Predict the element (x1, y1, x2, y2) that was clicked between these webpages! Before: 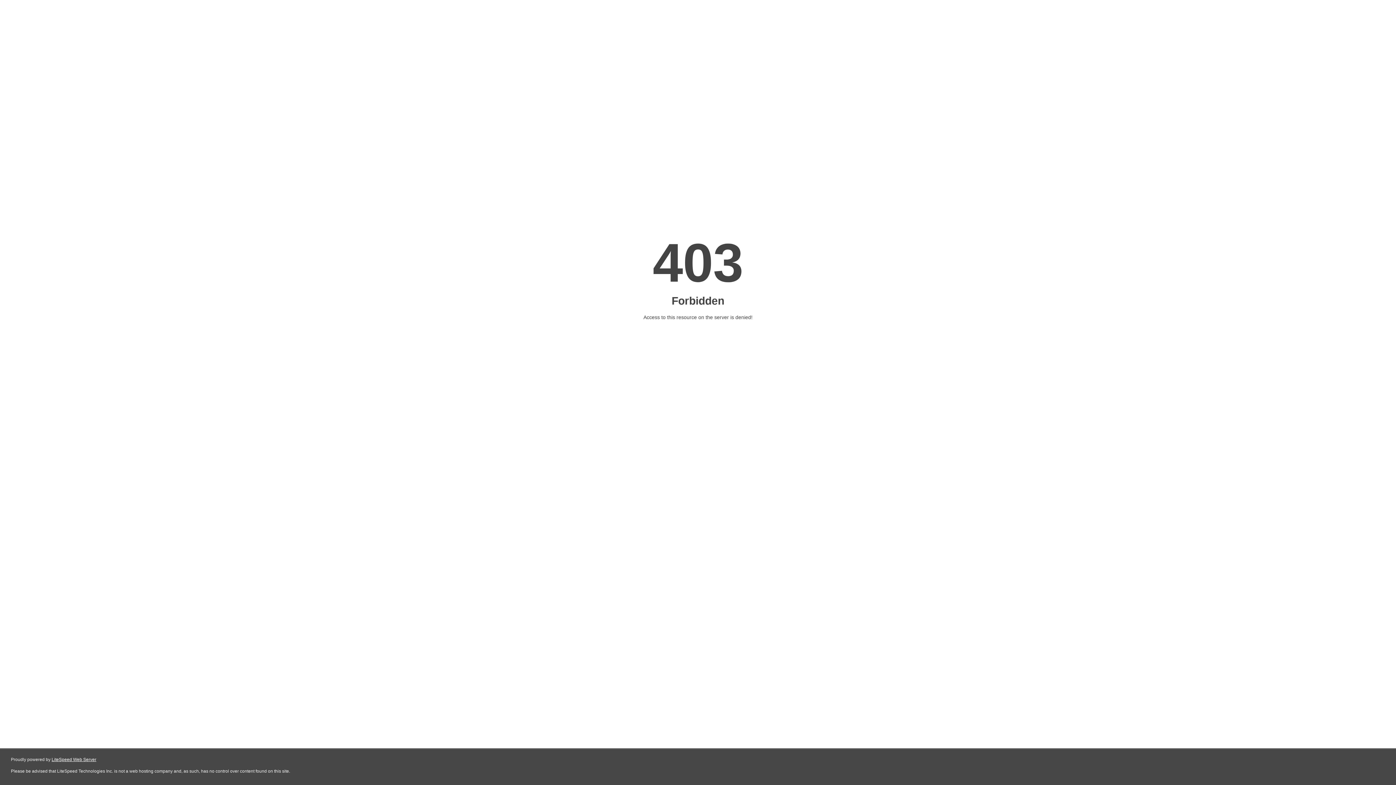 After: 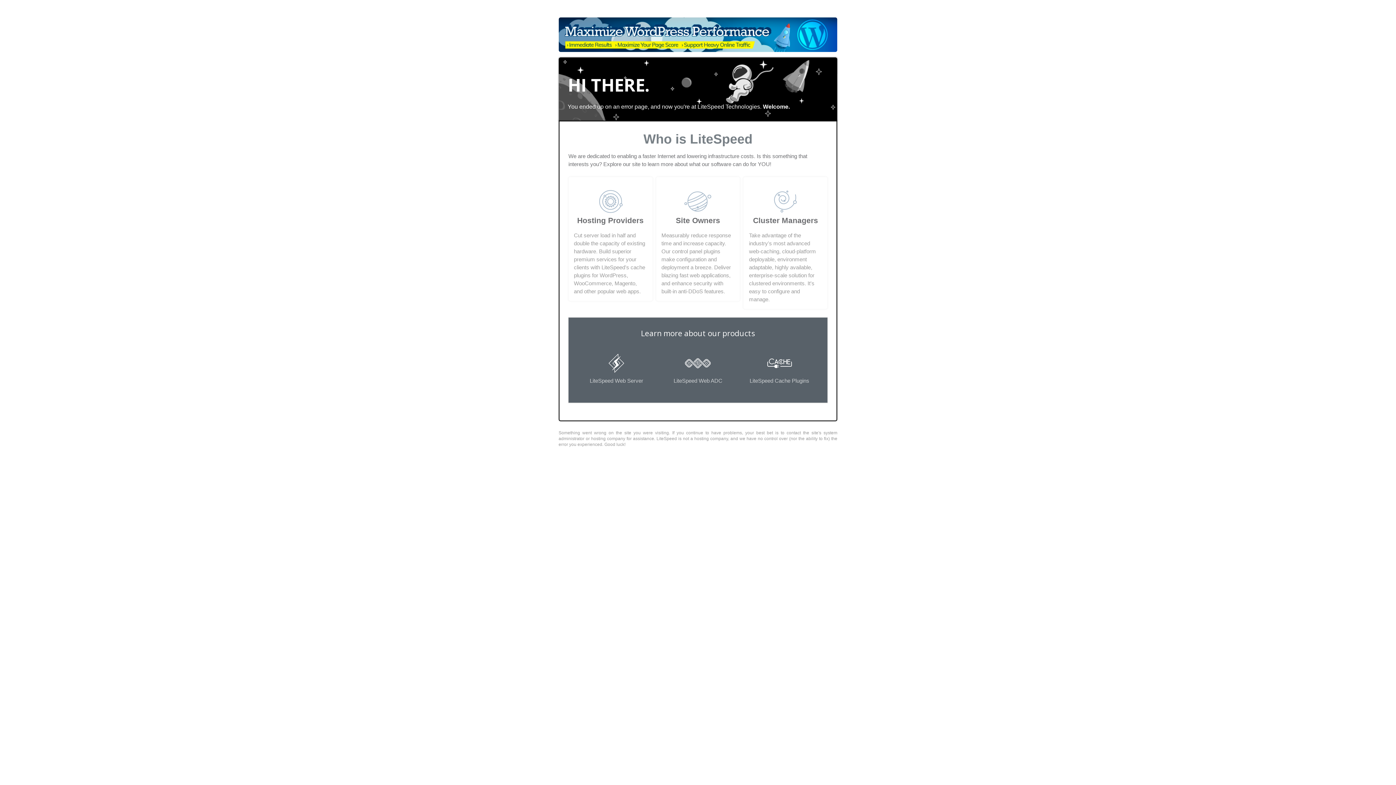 Action: bbox: (51, 757, 96, 762) label: LiteSpeed Web Server